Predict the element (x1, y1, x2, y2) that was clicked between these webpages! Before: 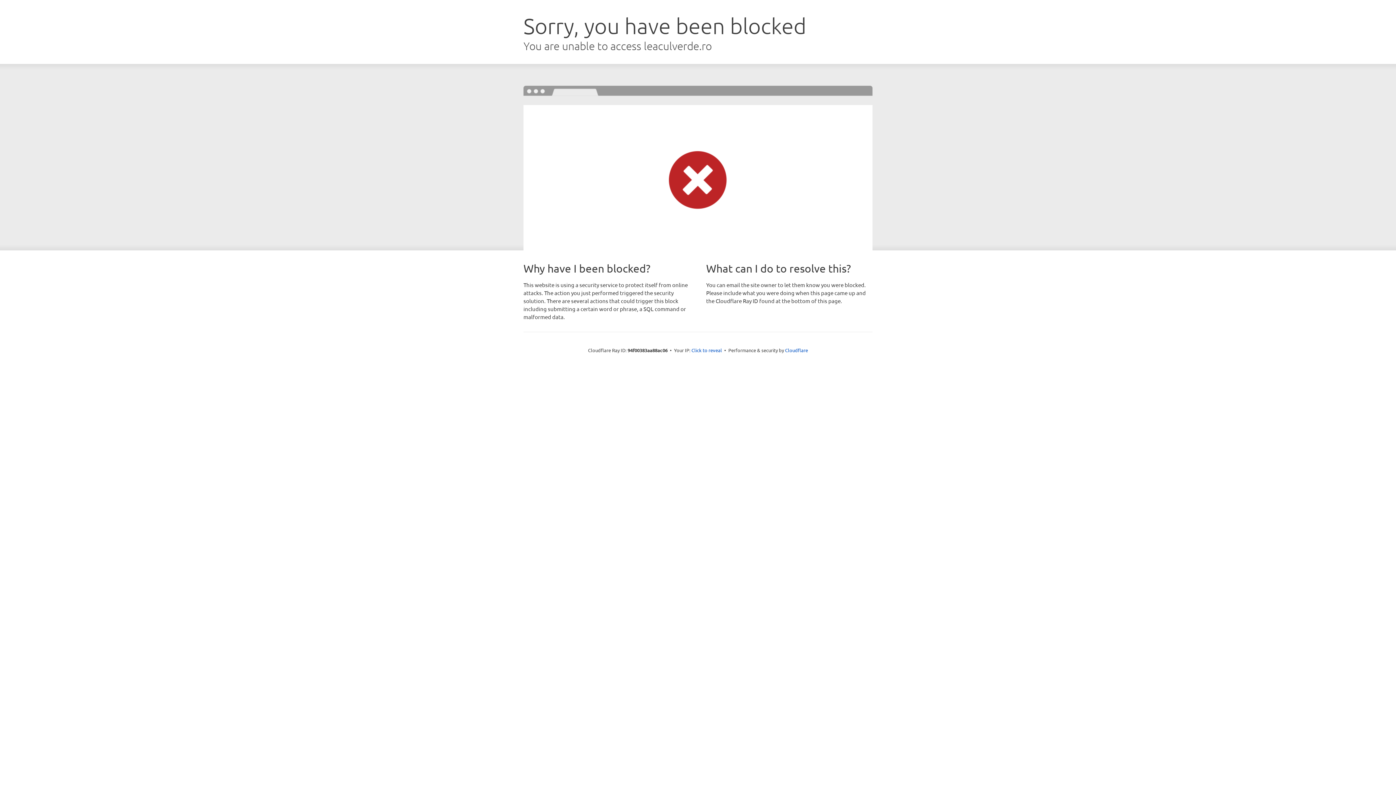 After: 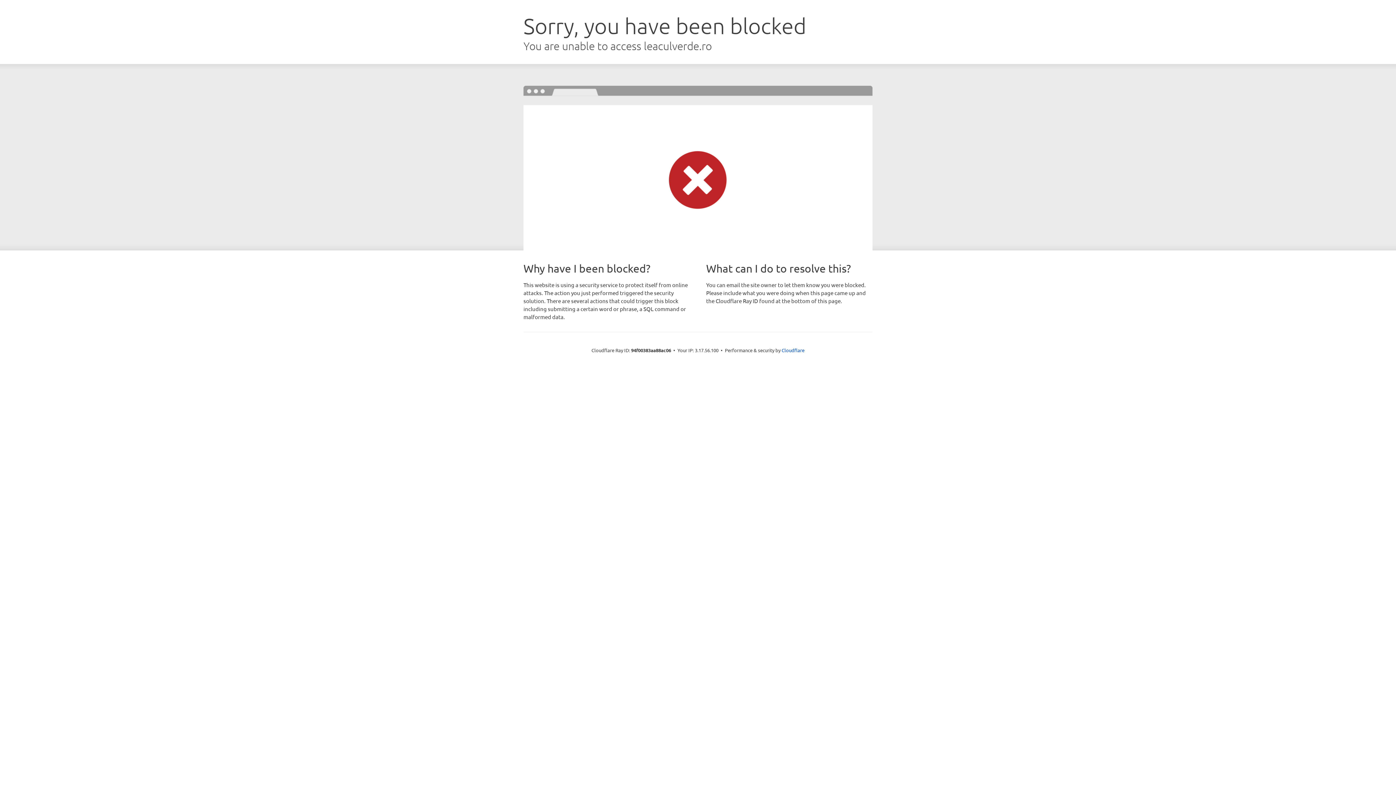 Action: bbox: (691, 346, 722, 353) label: Click to reveal